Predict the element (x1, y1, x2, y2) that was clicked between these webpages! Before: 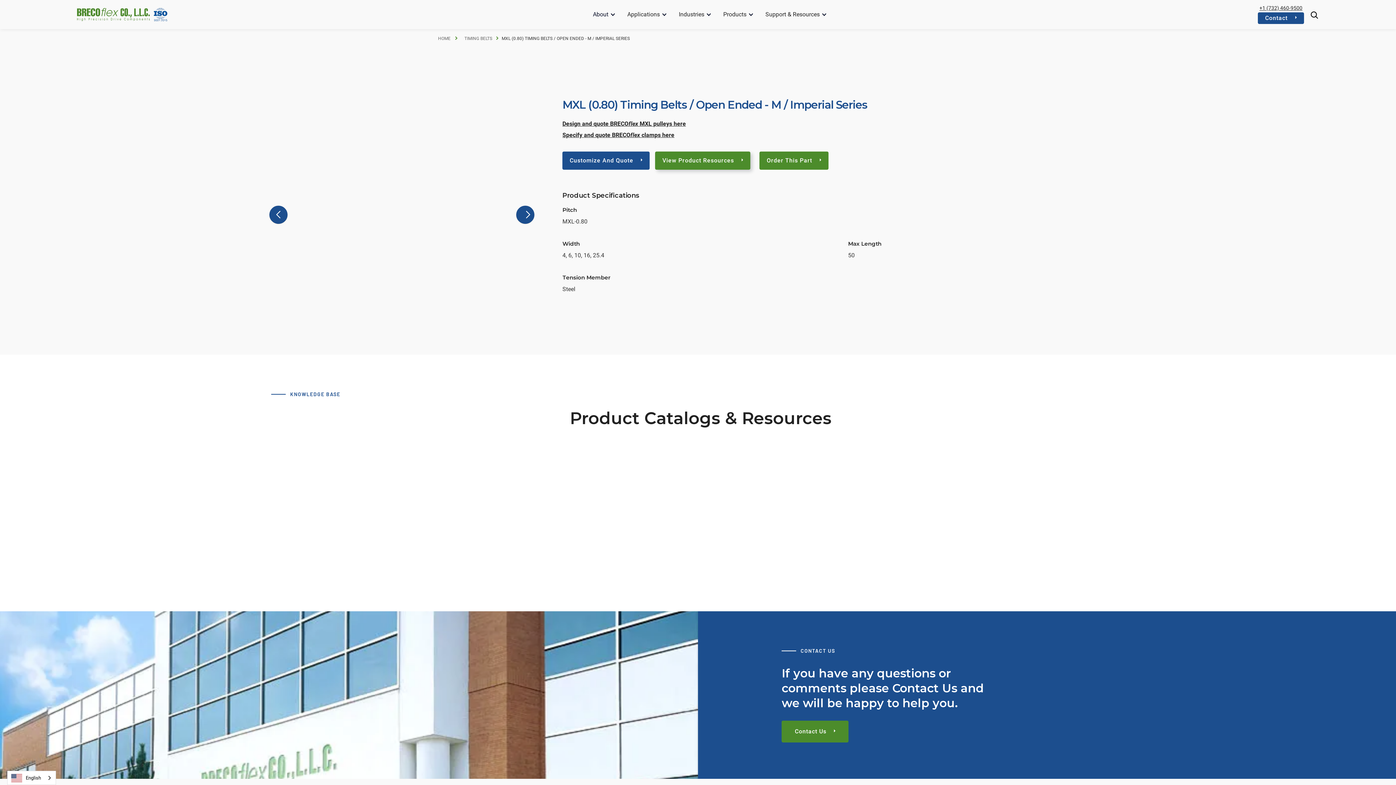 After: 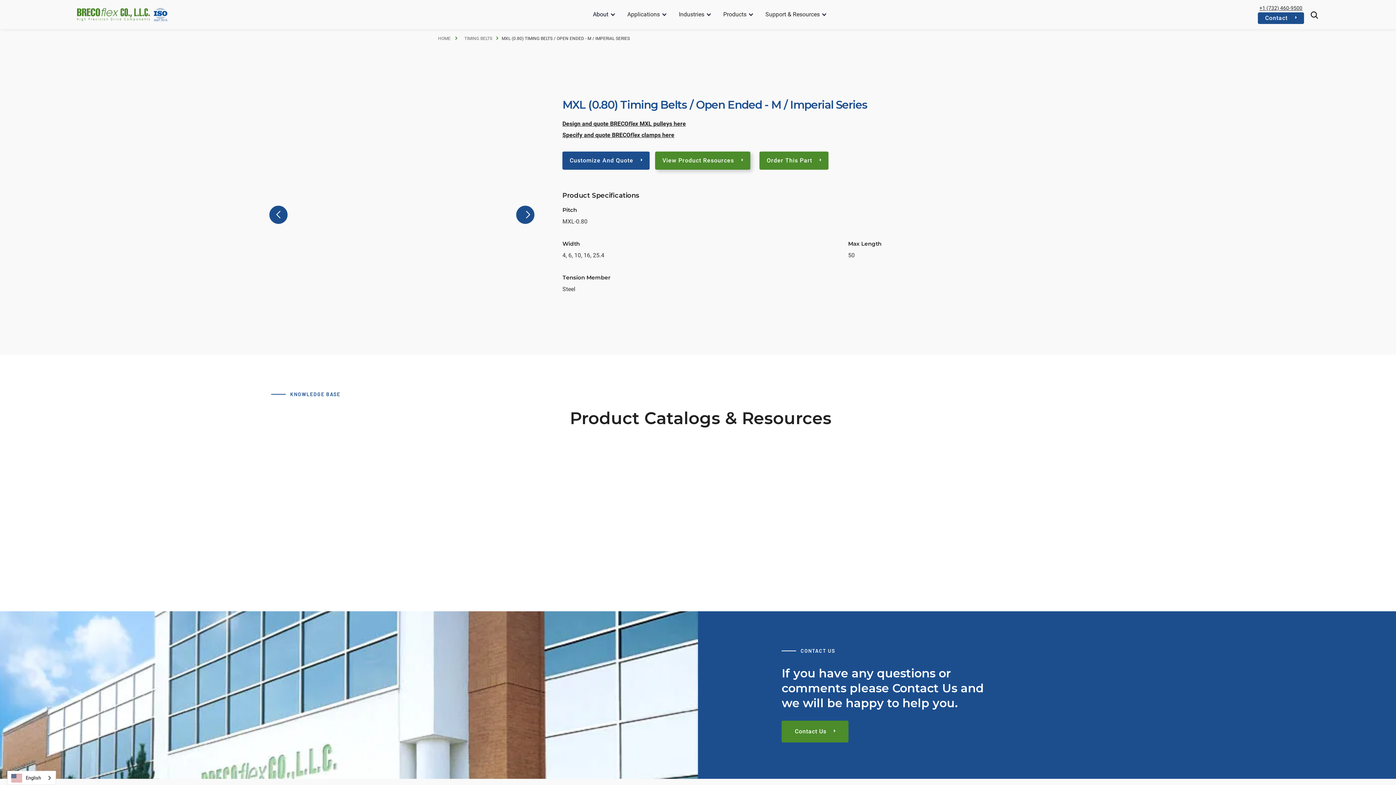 Action: label: Specify and quote BRECOflex clamps here bbox: (562, 131, 674, 138)